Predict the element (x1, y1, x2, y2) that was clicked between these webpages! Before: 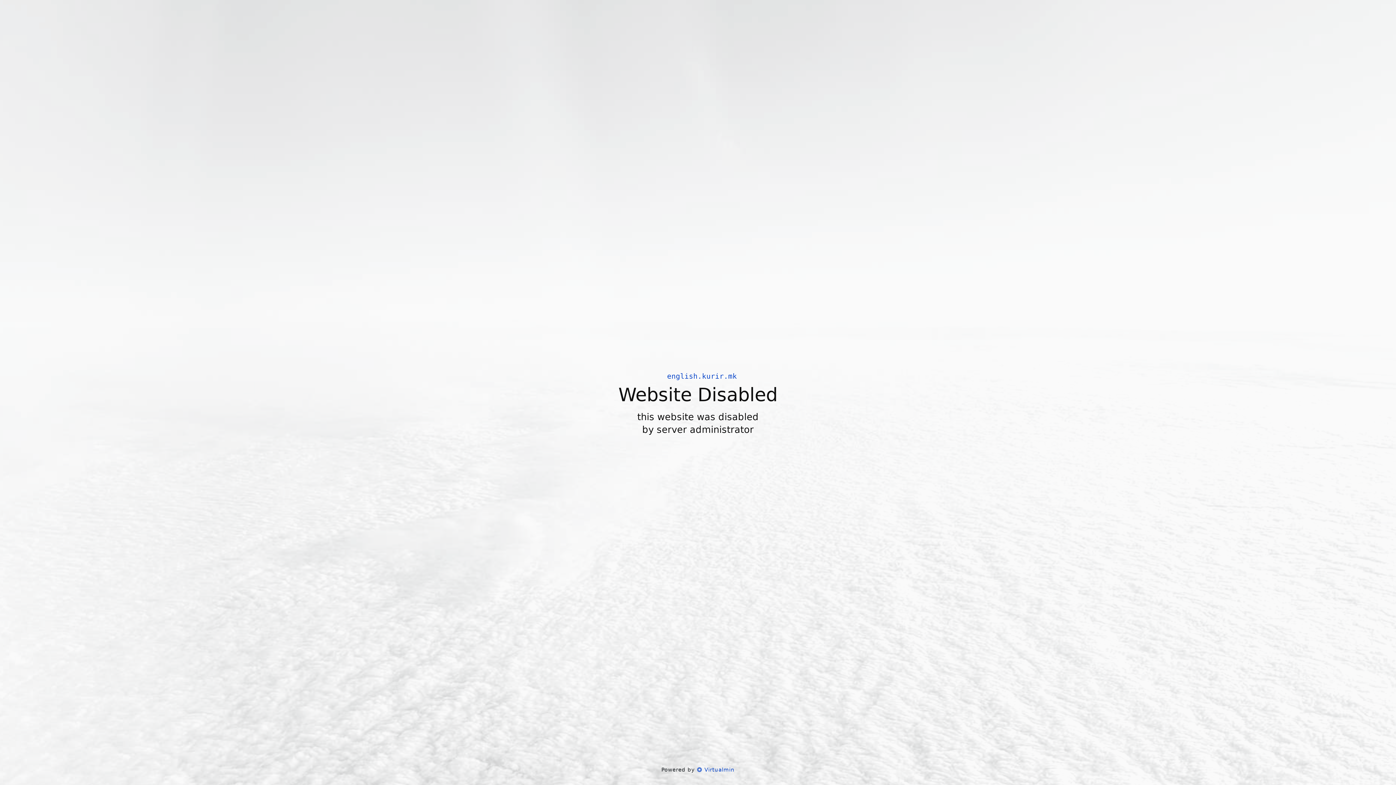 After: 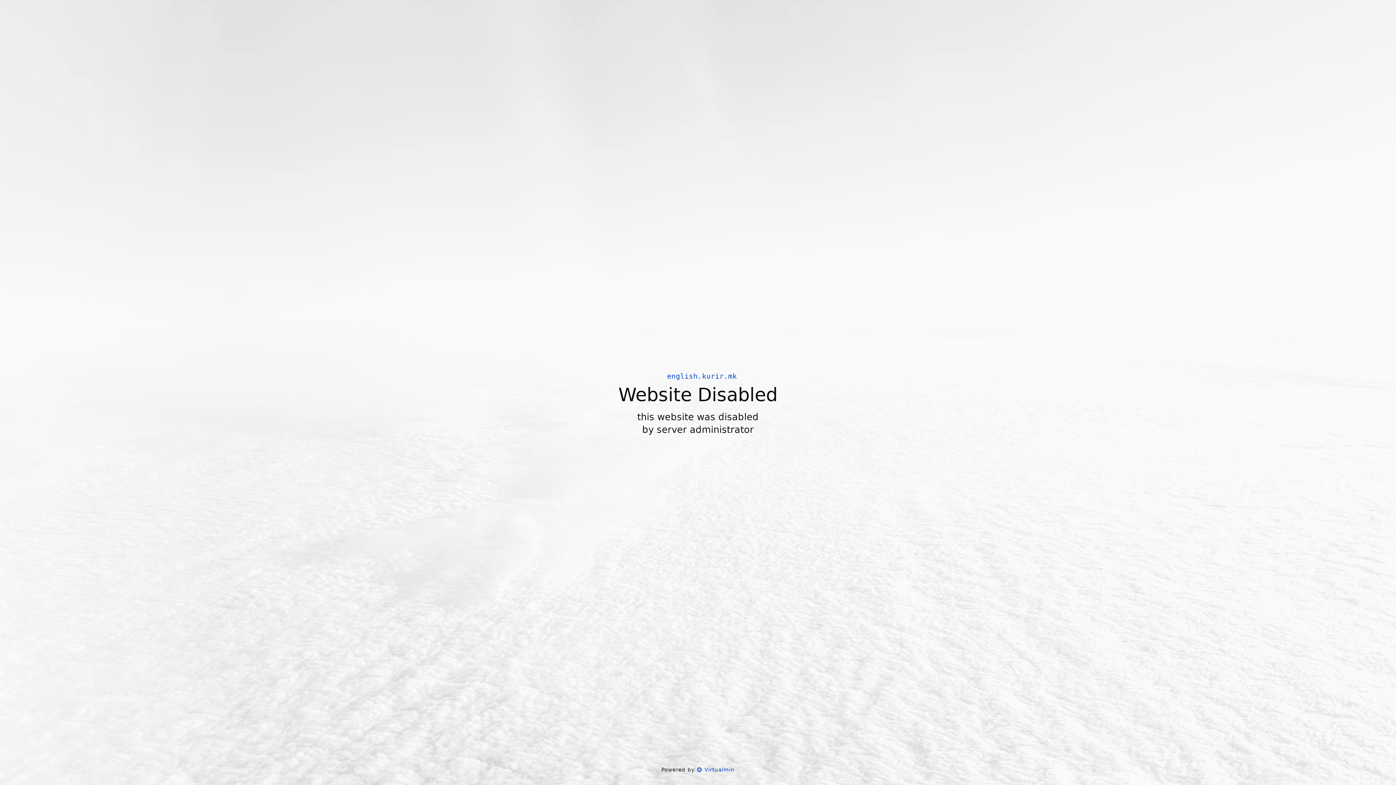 Action: label:  Virtualmin bbox: (697, 766, 734, 773)